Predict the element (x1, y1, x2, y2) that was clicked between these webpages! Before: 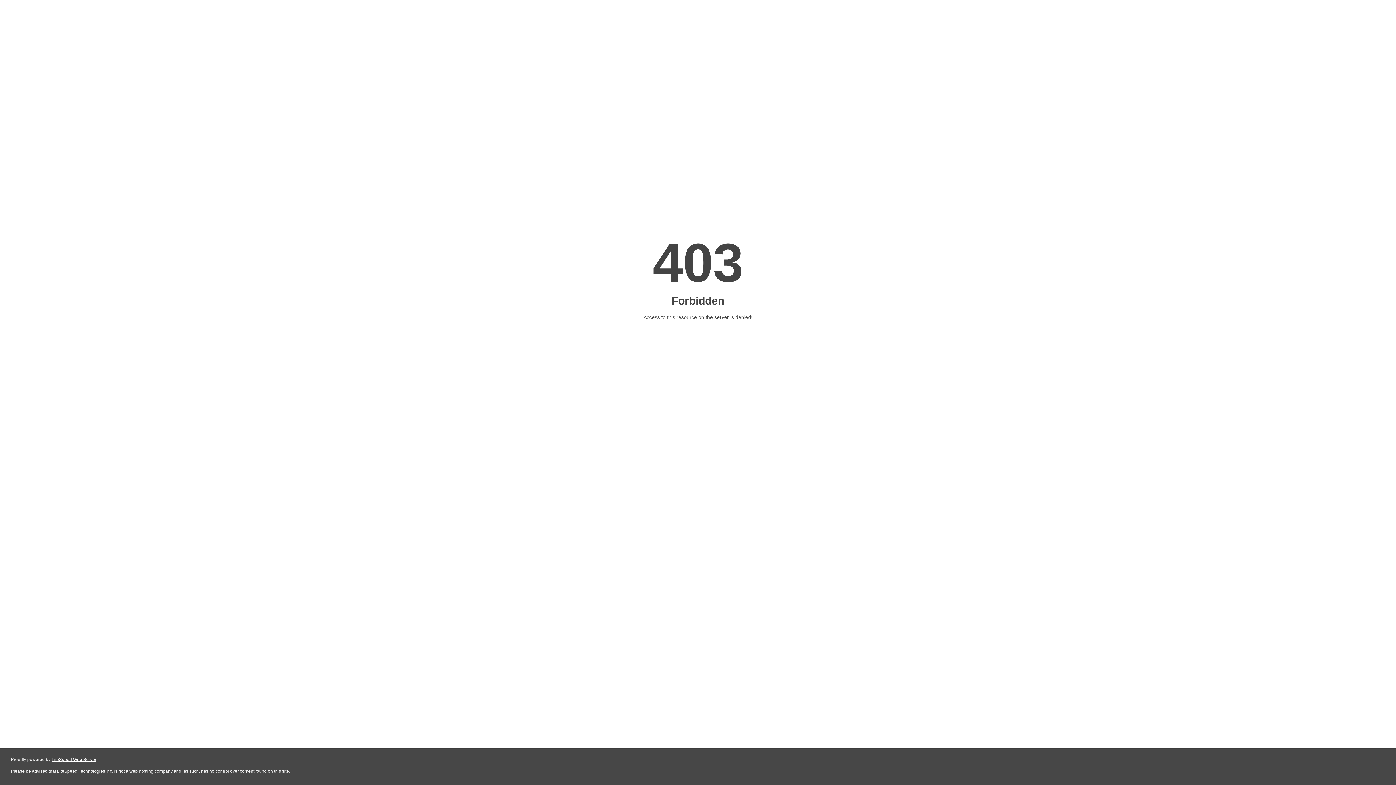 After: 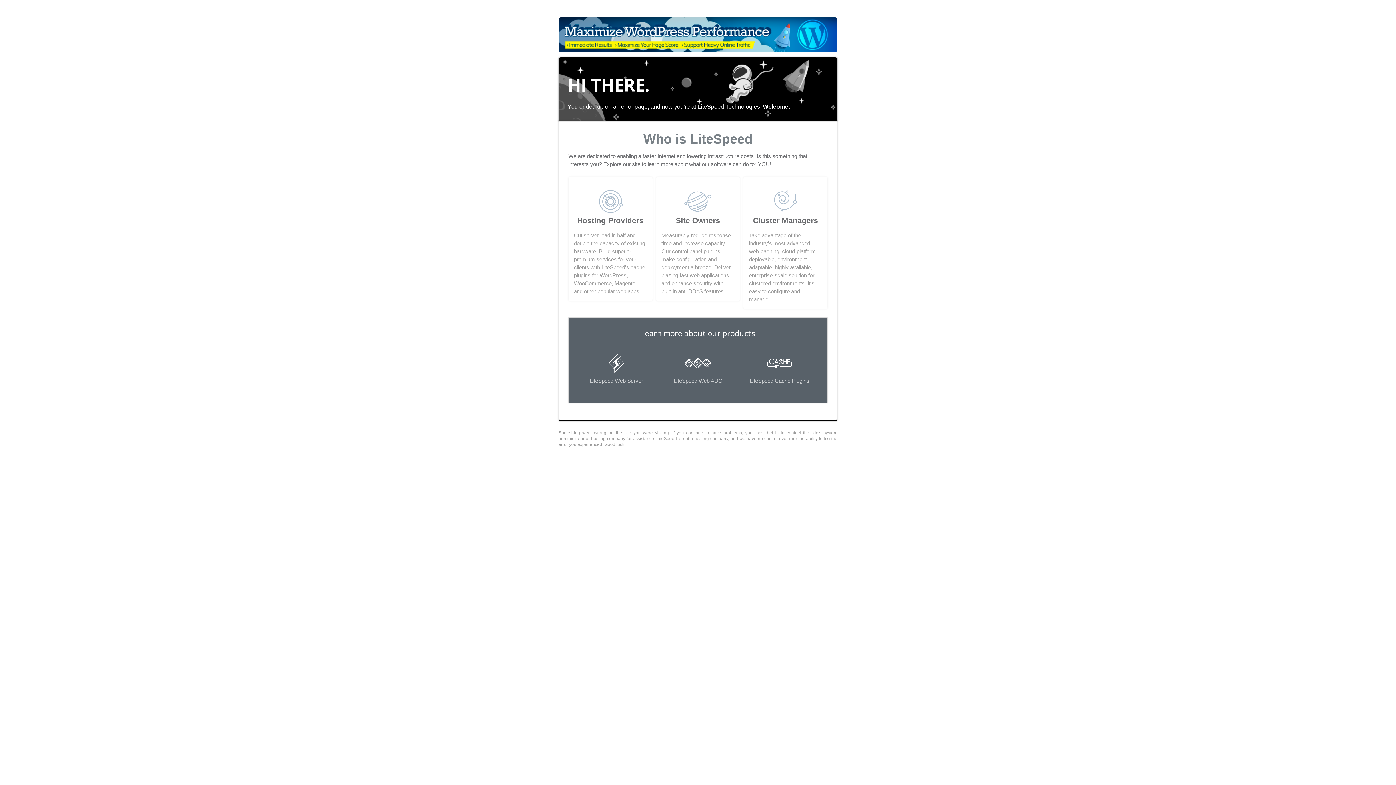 Action: bbox: (51, 757, 96, 762) label: LiteSpeed Web Server